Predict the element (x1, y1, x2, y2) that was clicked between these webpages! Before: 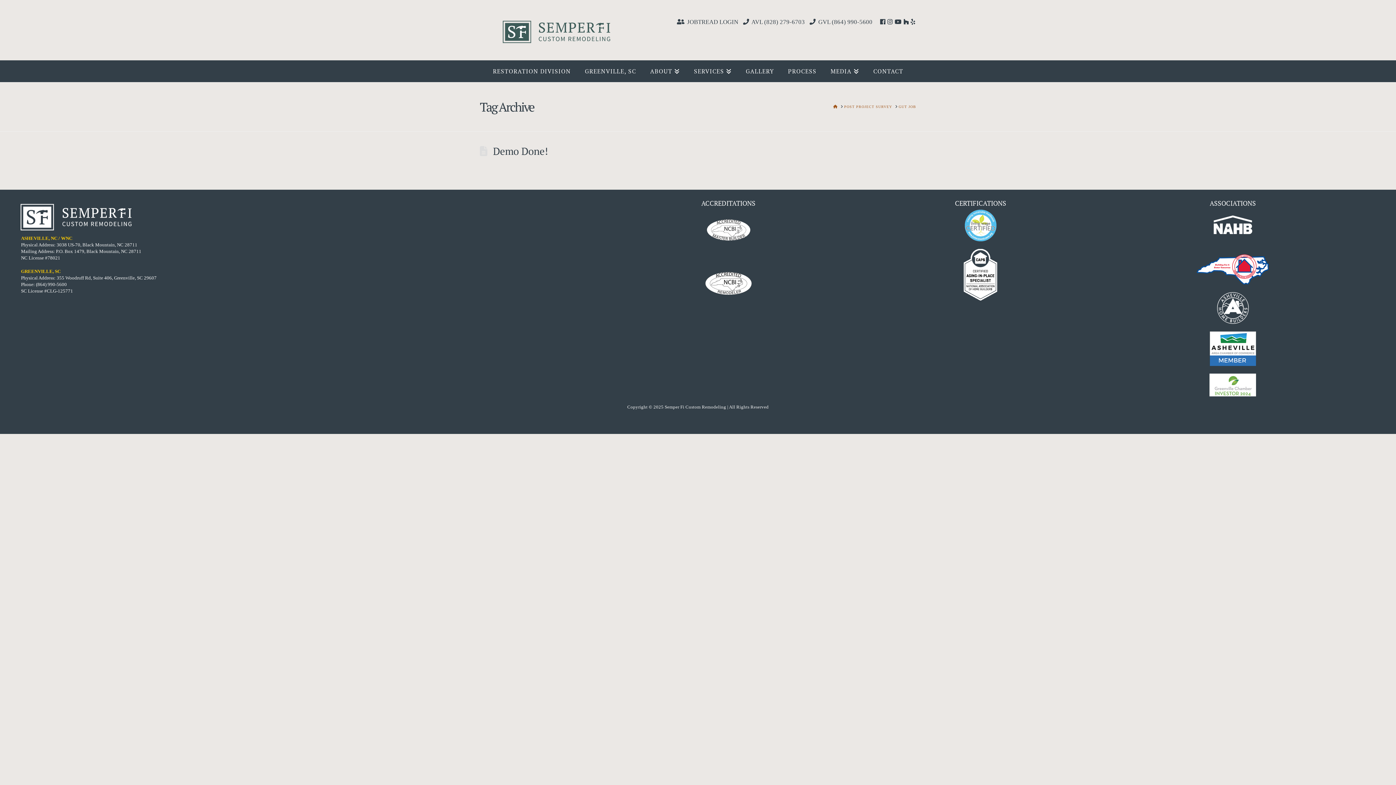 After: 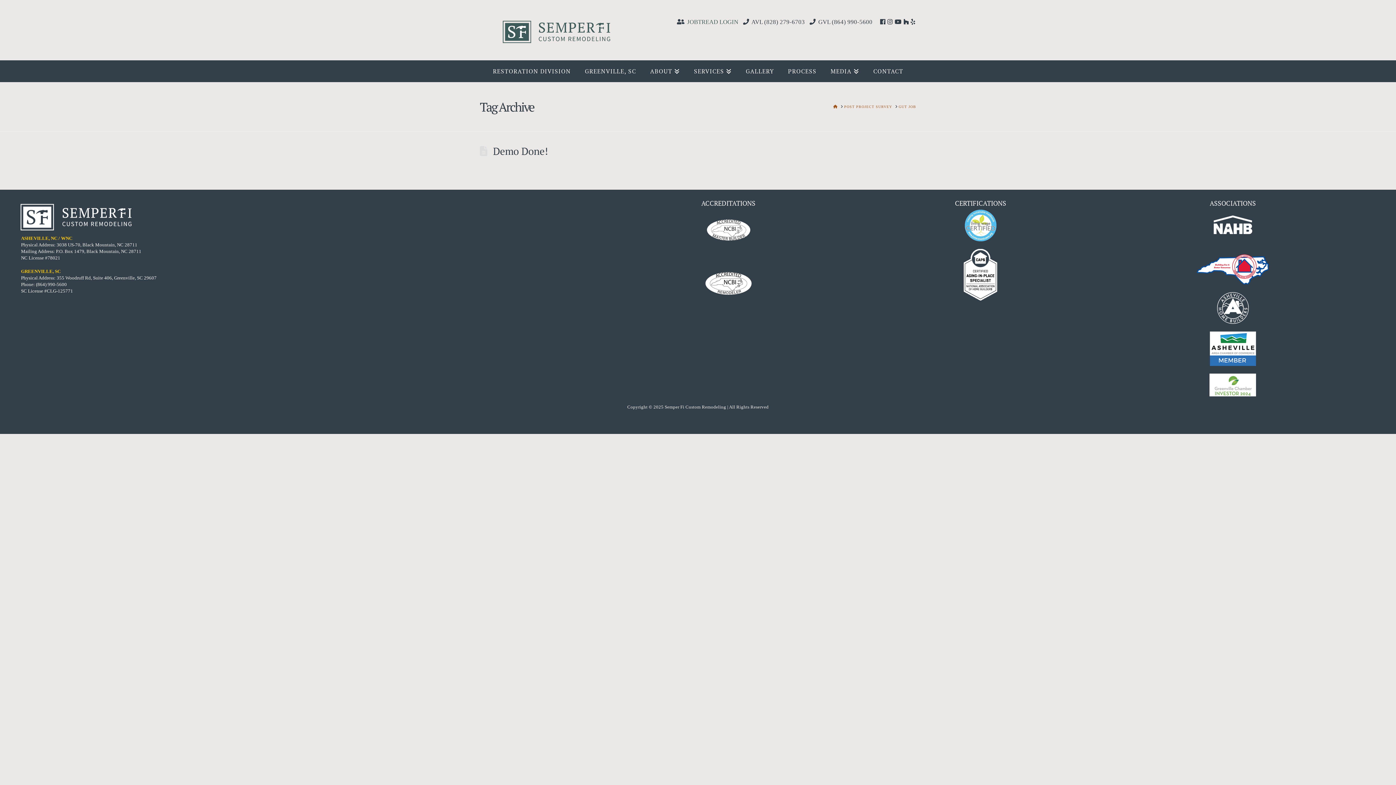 Action: bbox: (687, 18, 738, 25) label: JOBTREAD LOGIN